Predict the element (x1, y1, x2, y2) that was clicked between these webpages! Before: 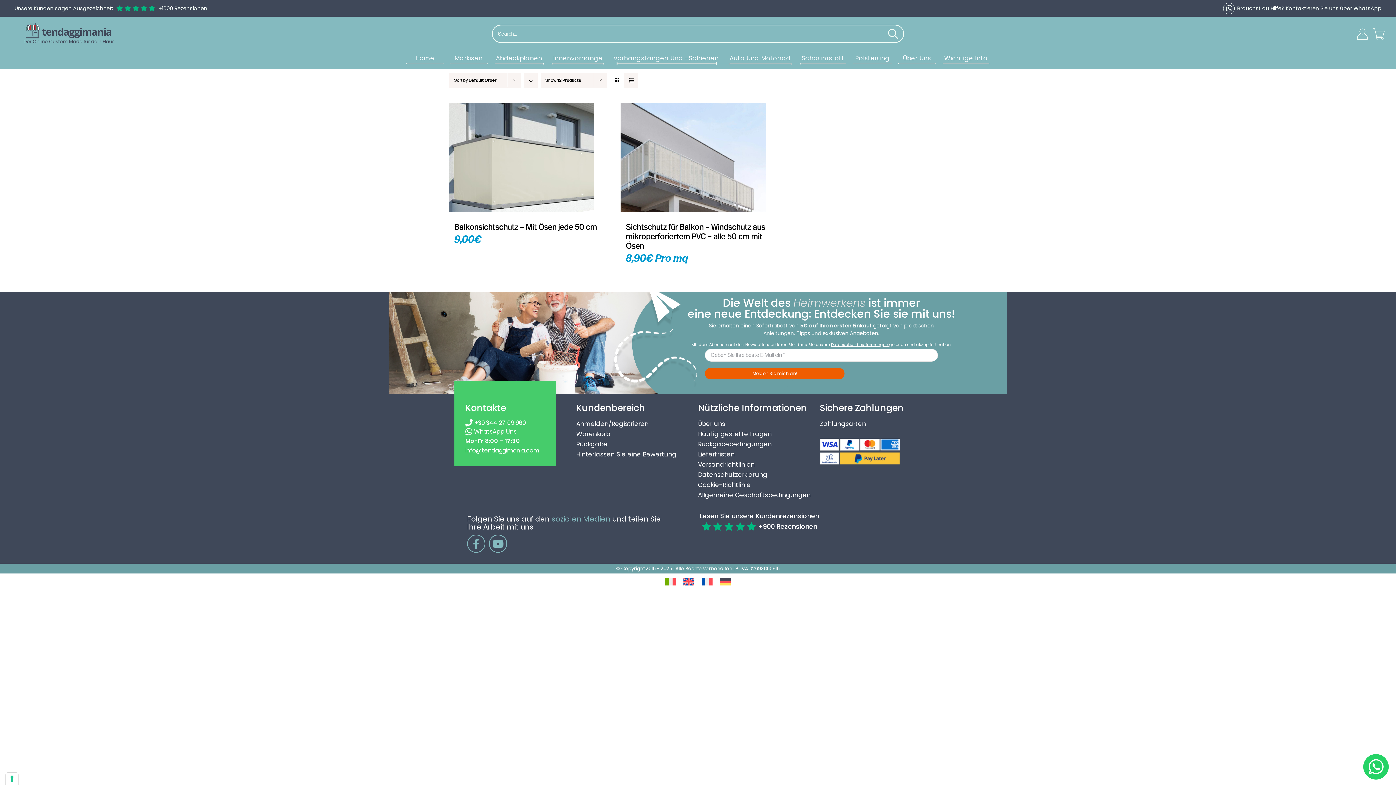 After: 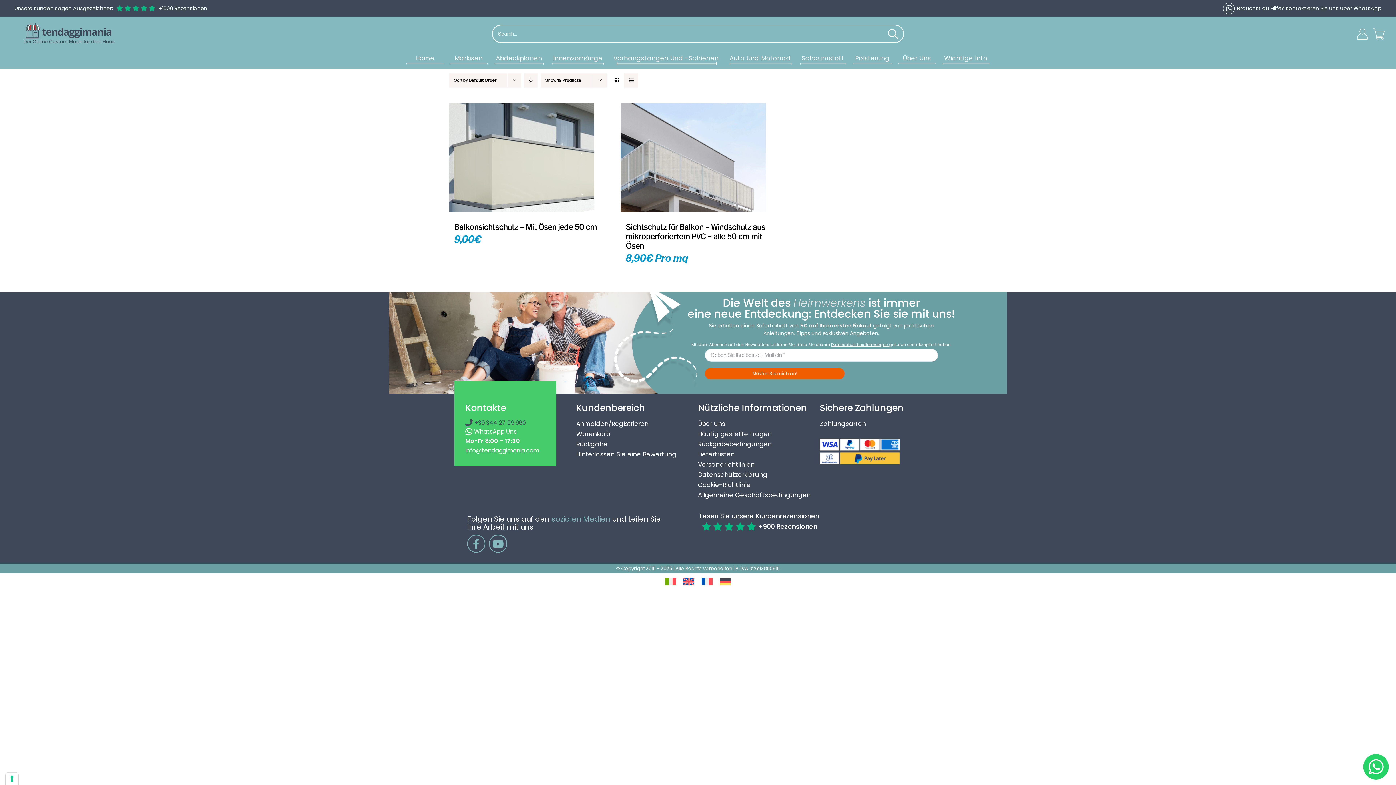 Action: bbox: (465, 419, 552, 427) label: +39 344 27 09 960